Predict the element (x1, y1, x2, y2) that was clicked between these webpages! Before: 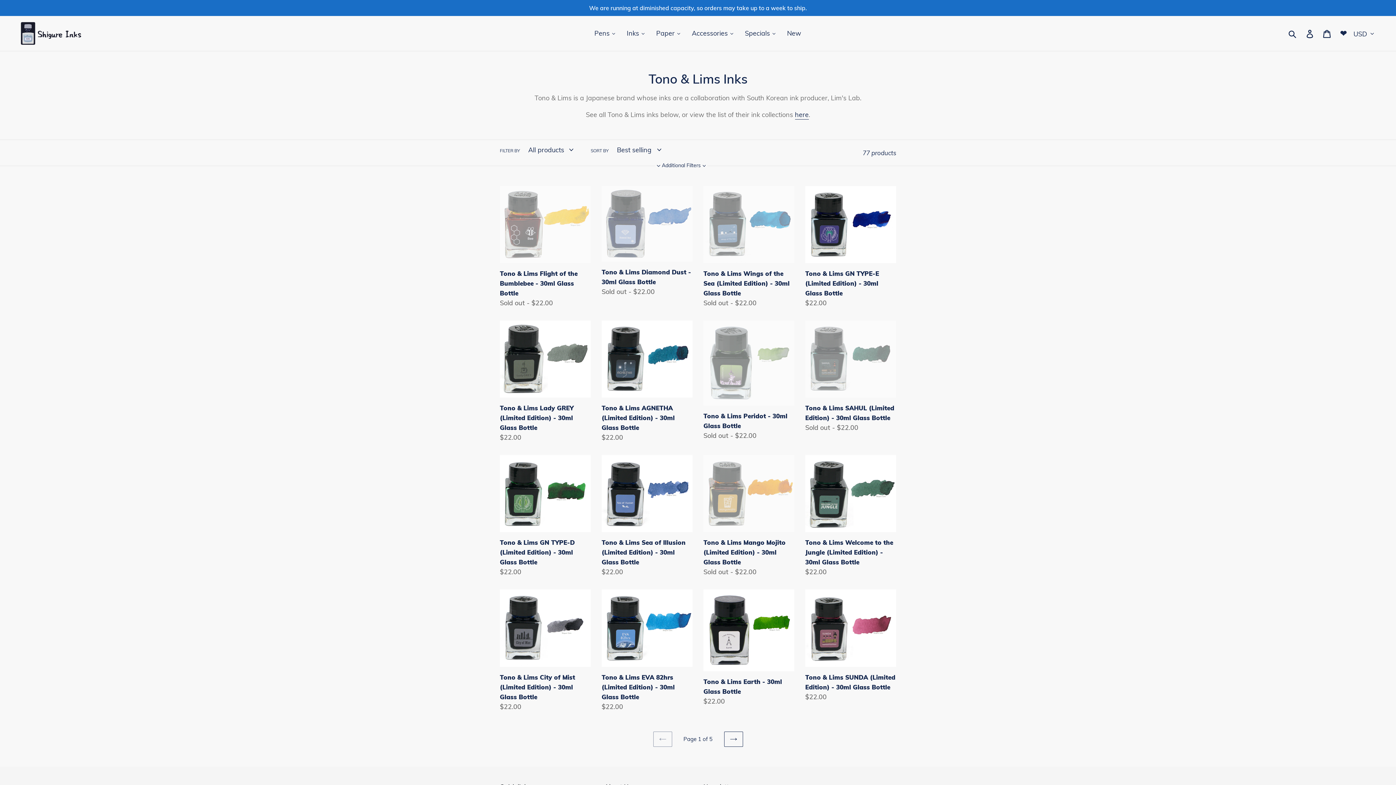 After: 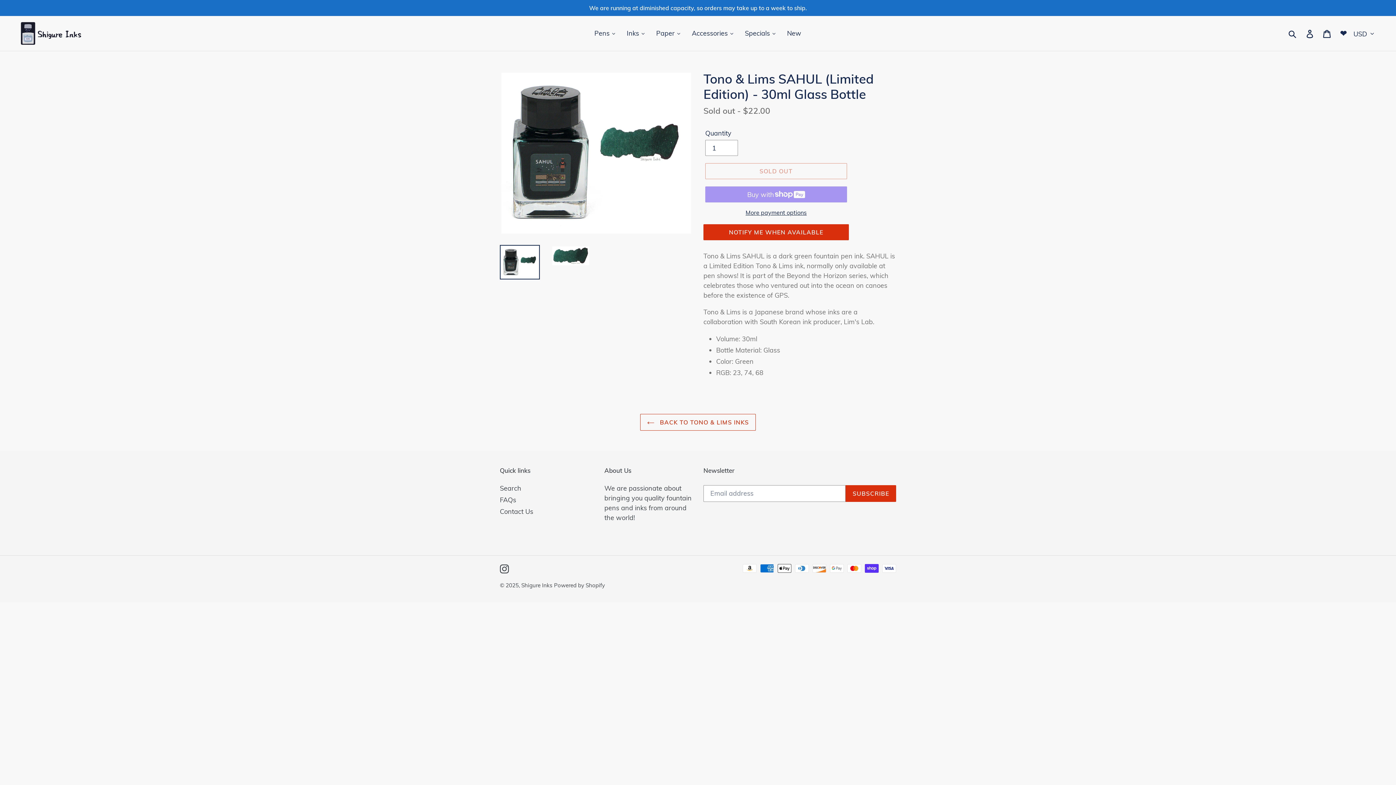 Action: label: Tono & Lims SAHUL (Limited Edition) - 30ml Glass Bottle bbox: (805, 320, 896, 432)